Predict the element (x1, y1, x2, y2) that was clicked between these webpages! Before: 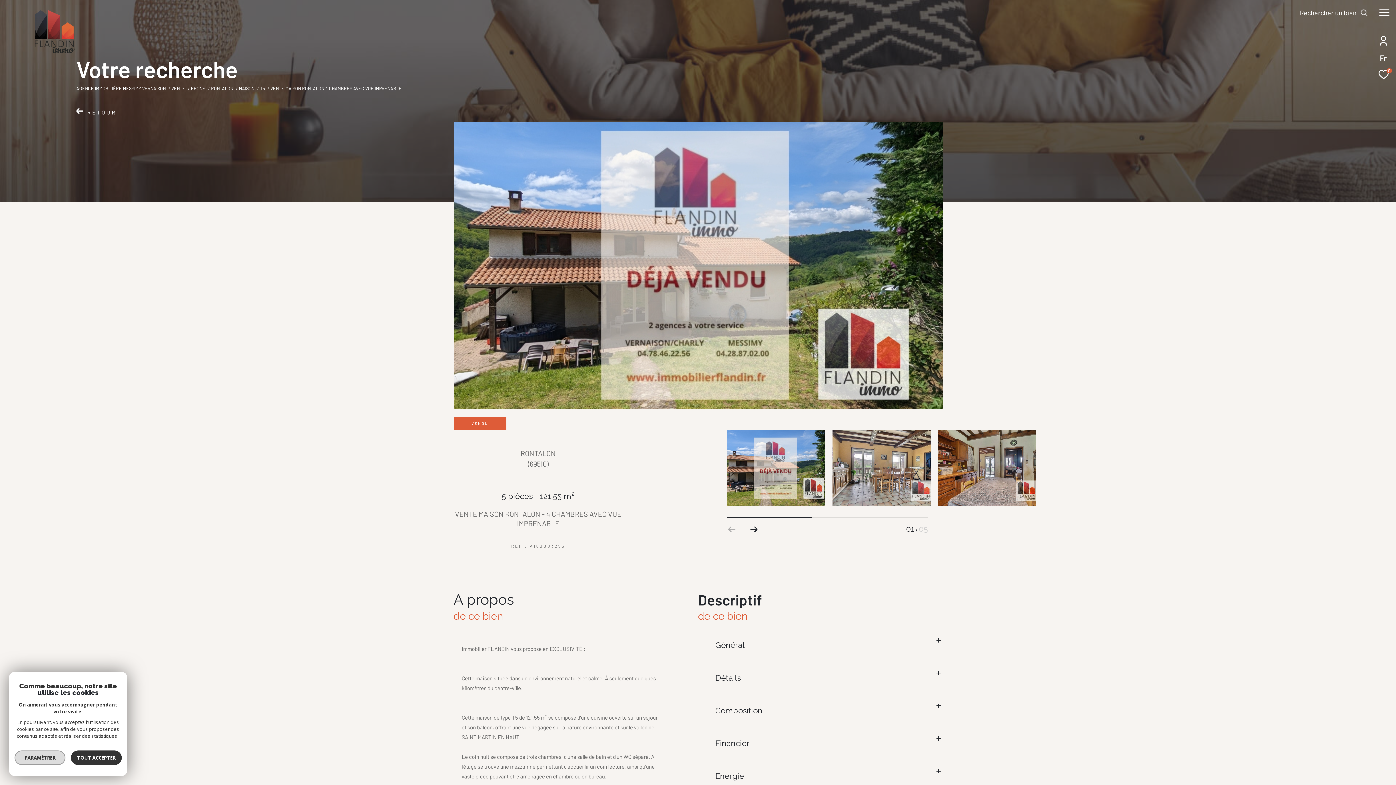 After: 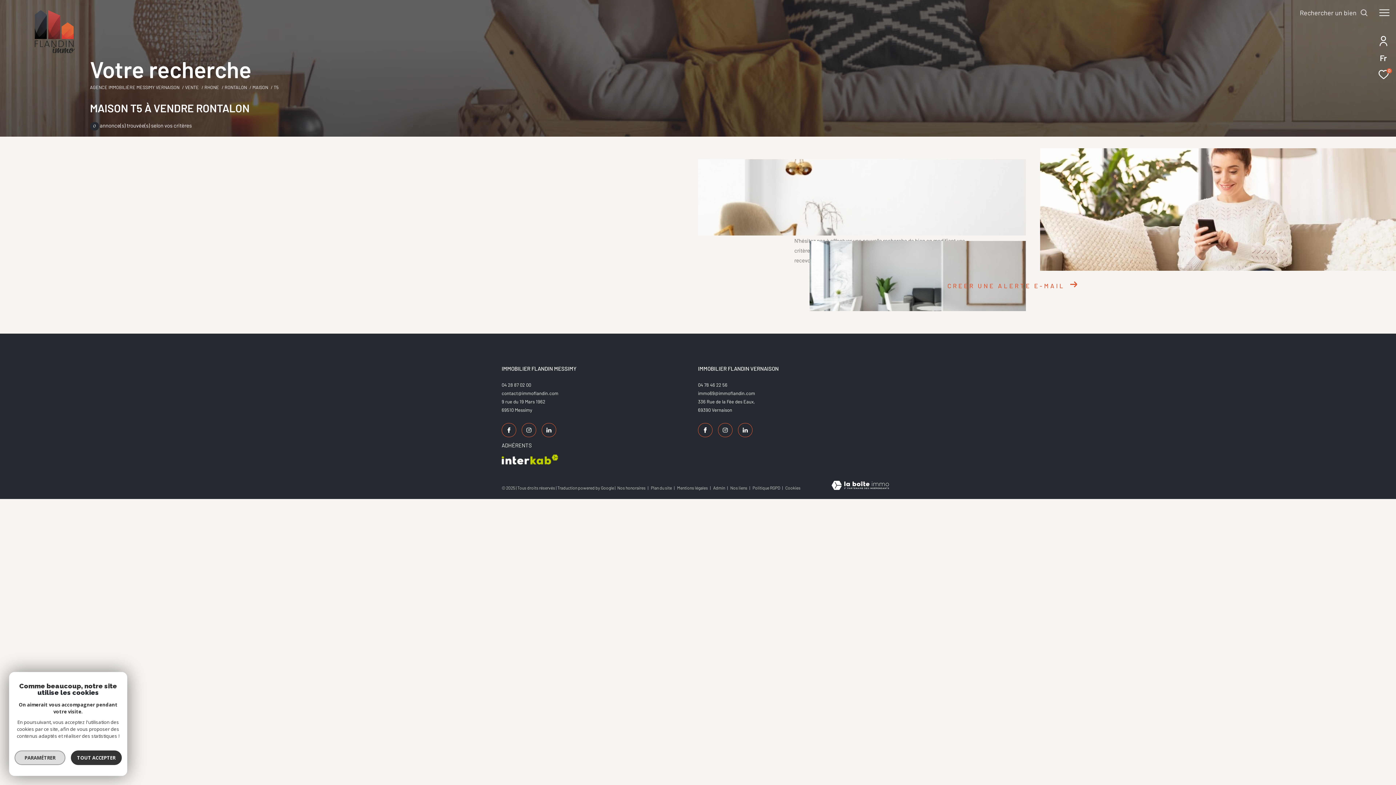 Action: bbox: (260, 85, 264, 90) label: T5